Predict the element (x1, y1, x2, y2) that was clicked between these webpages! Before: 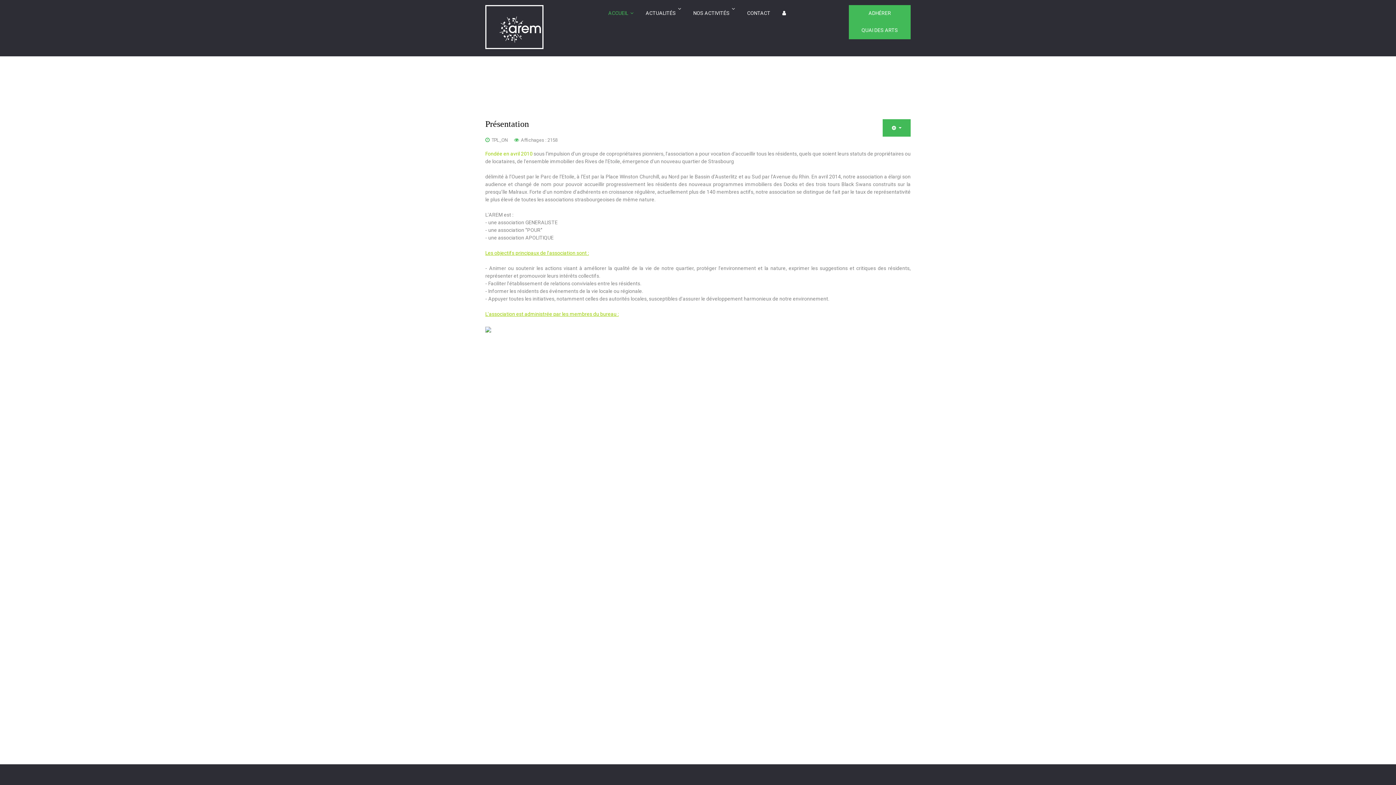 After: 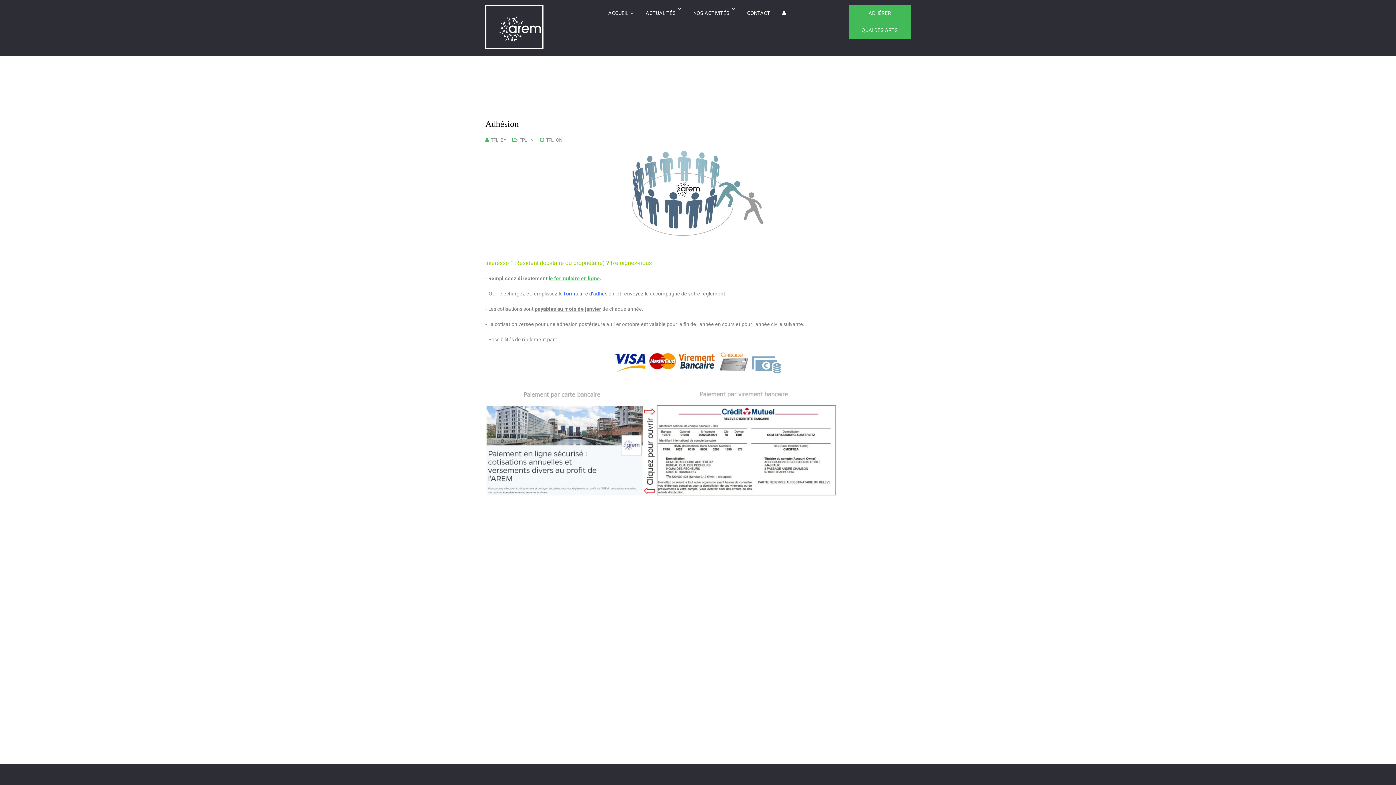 Action: bbox: (849, 5, 910, 22) label: ADHÉRER